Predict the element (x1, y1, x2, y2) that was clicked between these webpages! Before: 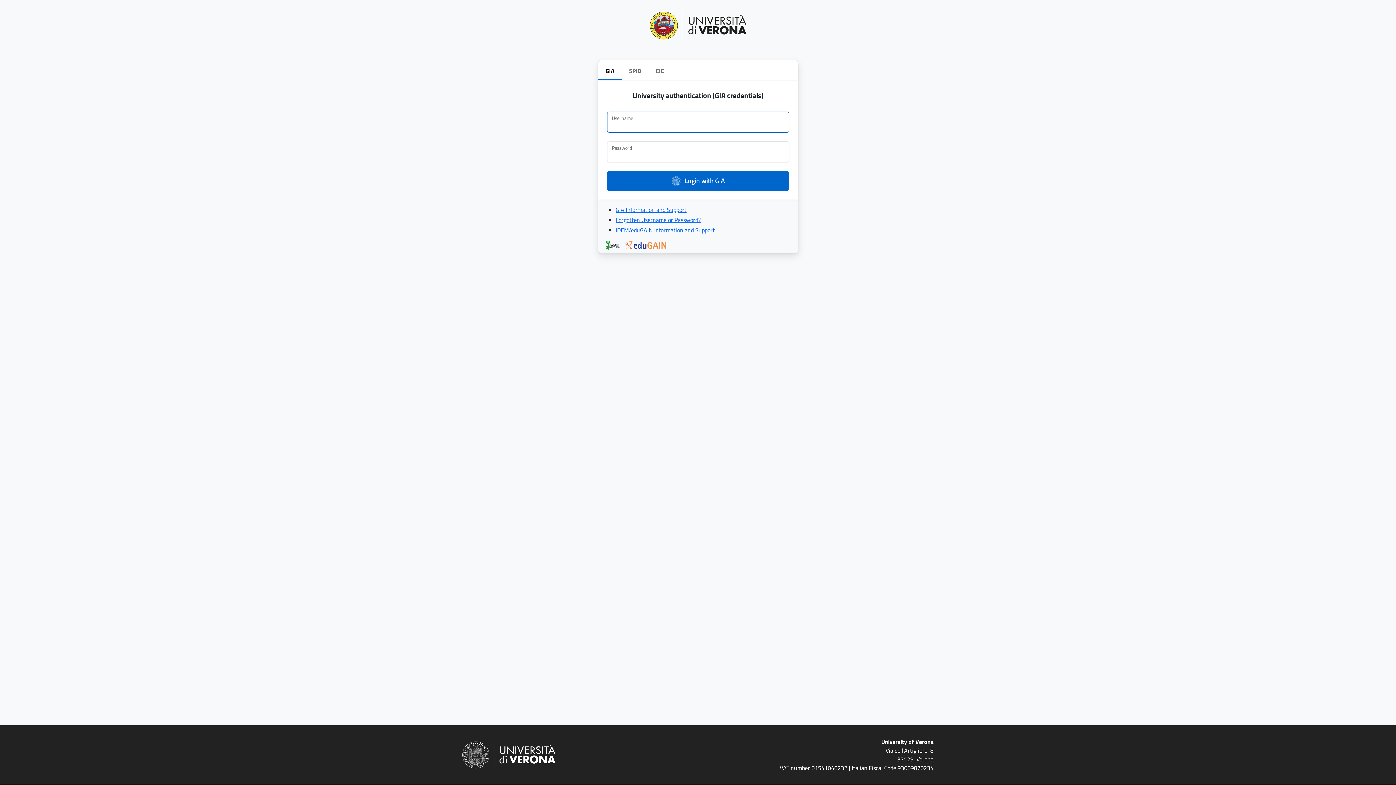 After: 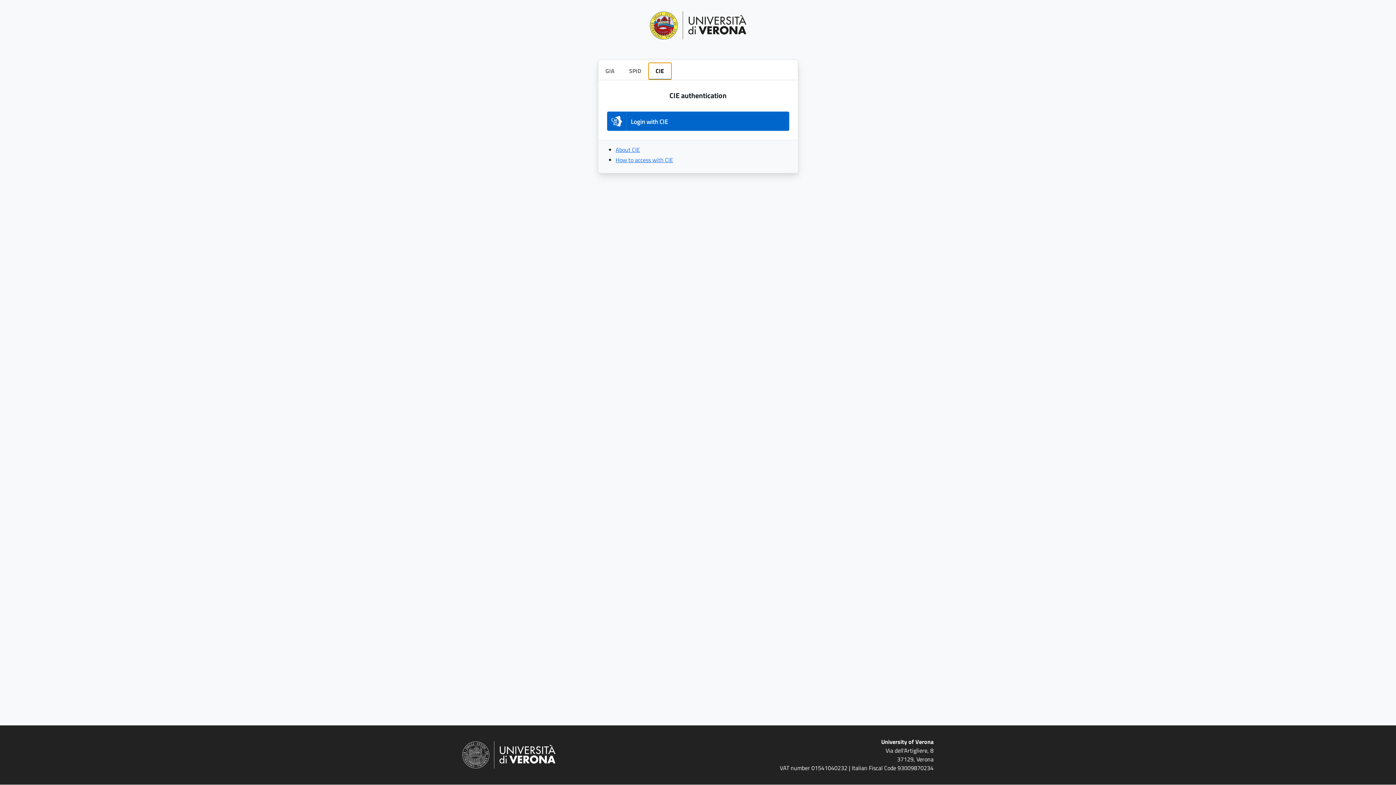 Action: bbox: (648, 62, 671, 78) label: CIE